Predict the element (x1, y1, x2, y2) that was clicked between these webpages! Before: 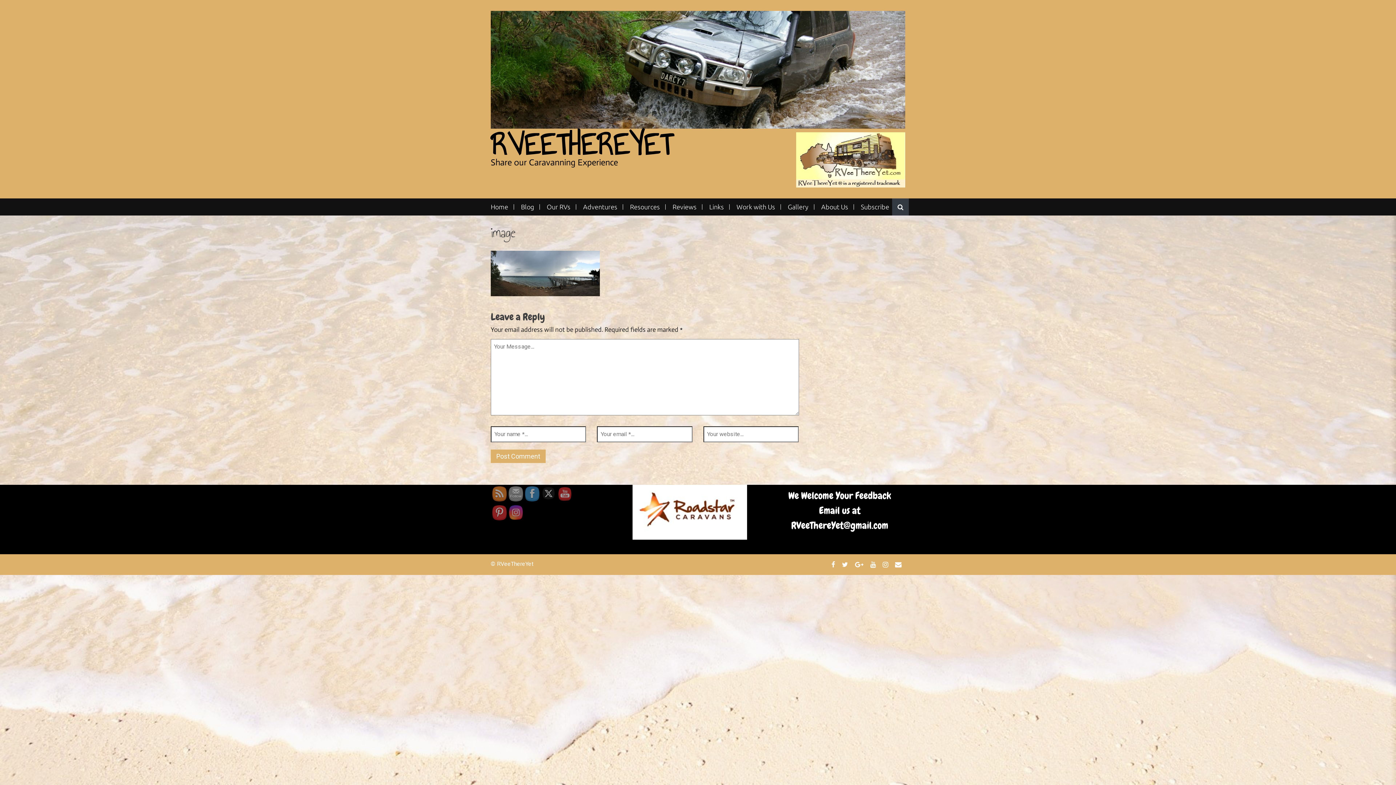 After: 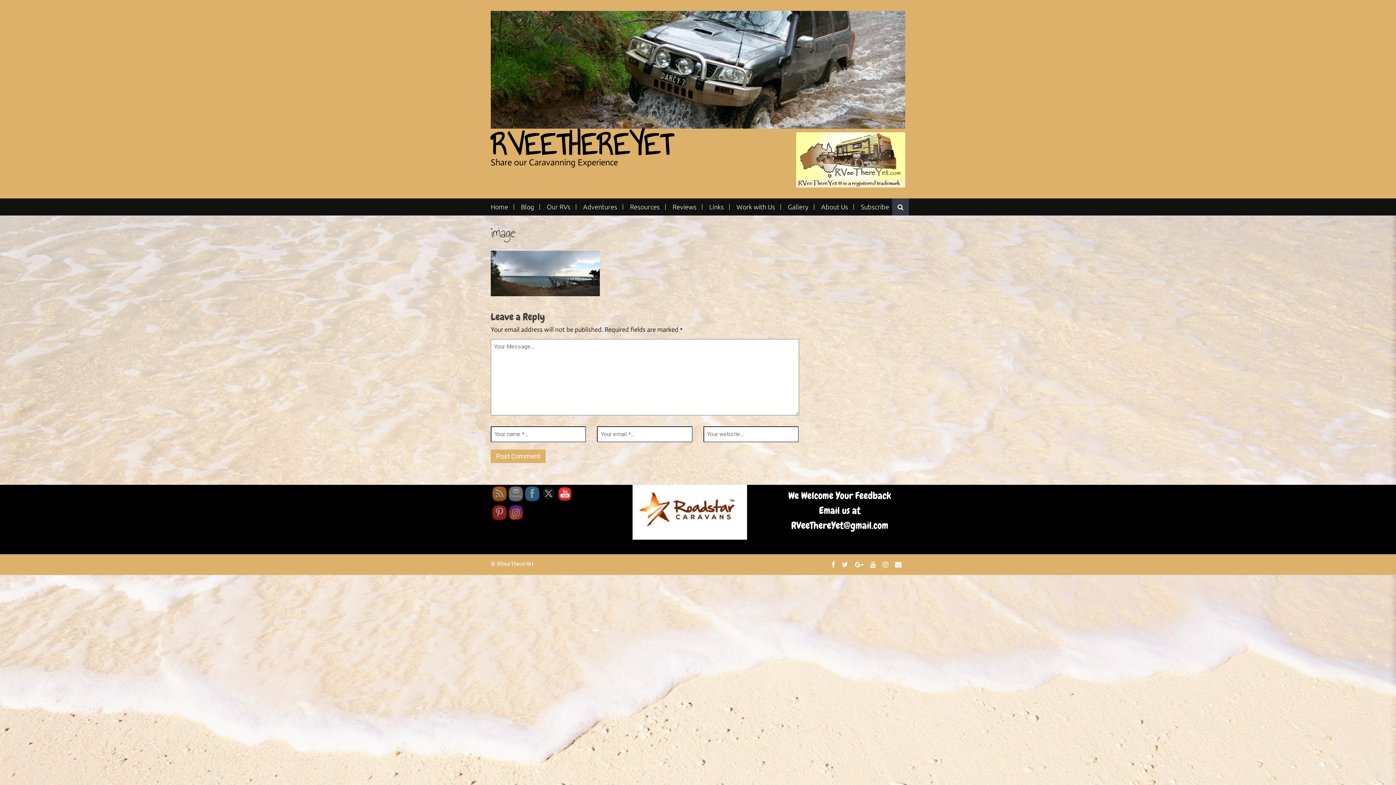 Action: bbox: (558, 486, 572, 501)